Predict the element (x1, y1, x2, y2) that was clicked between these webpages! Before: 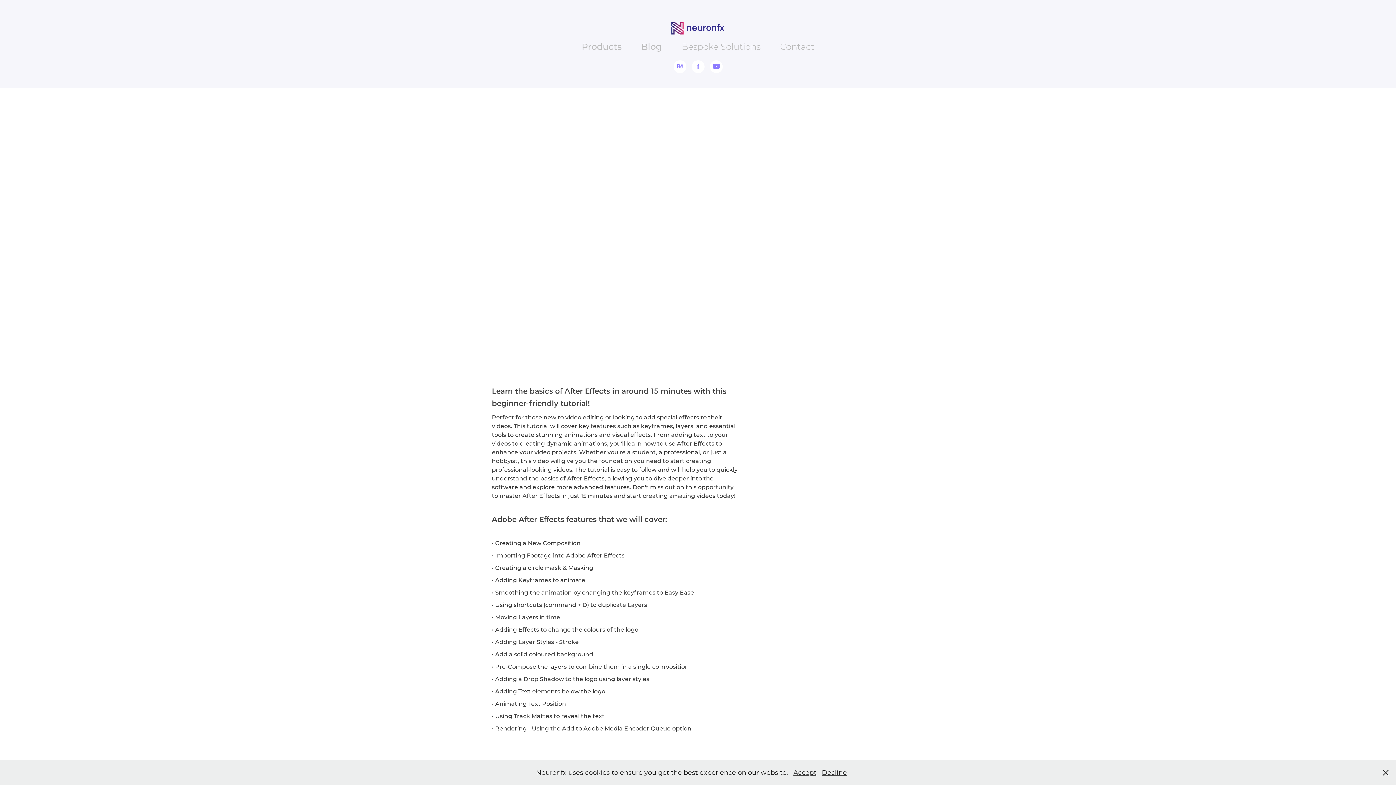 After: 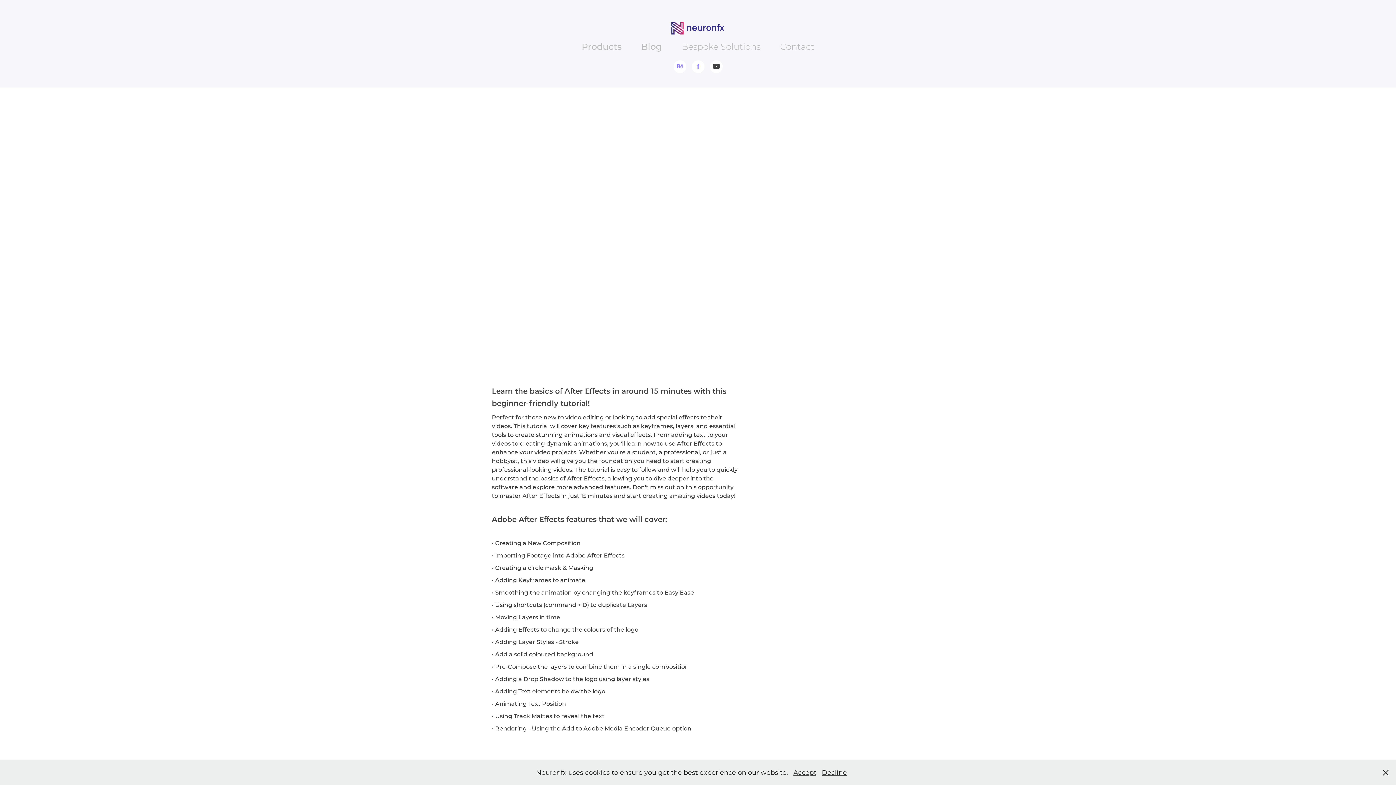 Action: bbox: (710, 60, 722, 72)